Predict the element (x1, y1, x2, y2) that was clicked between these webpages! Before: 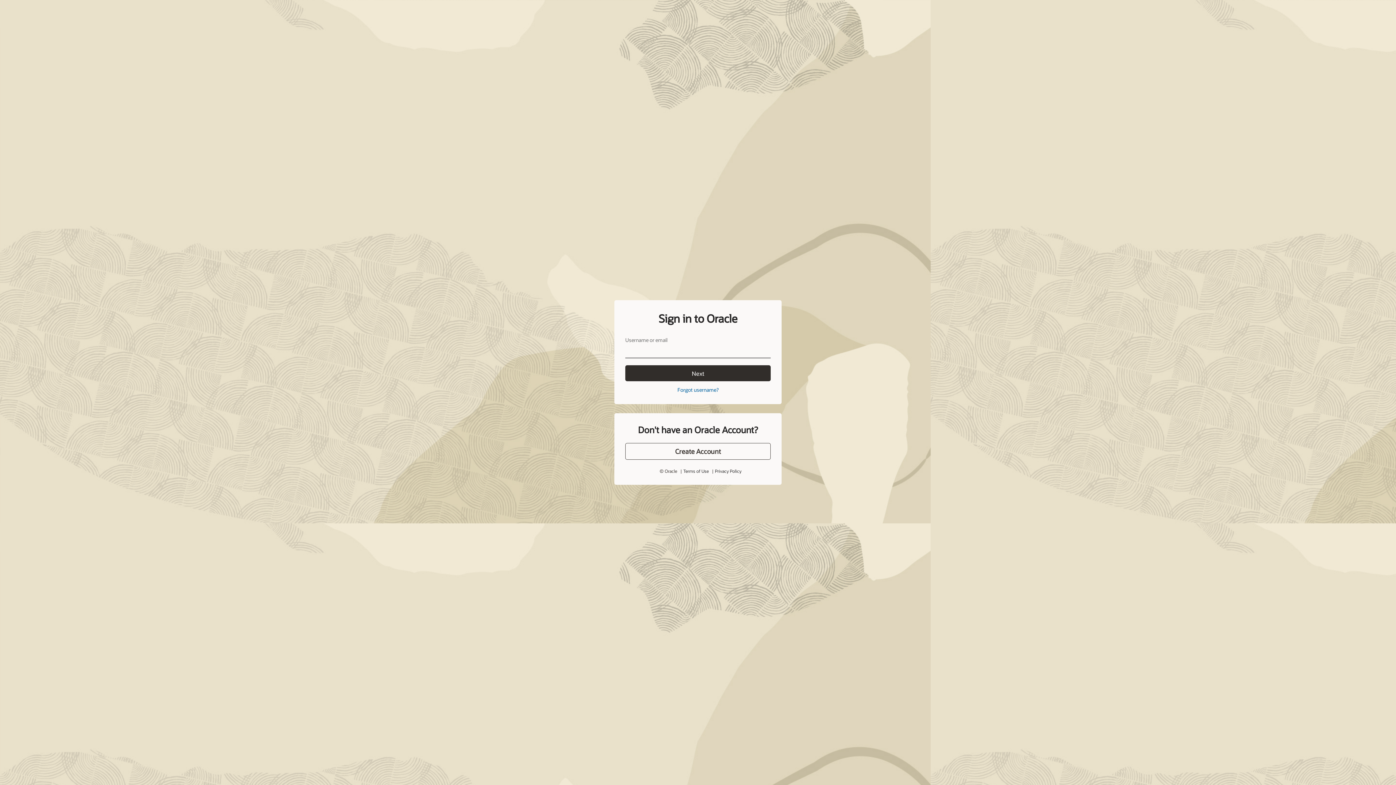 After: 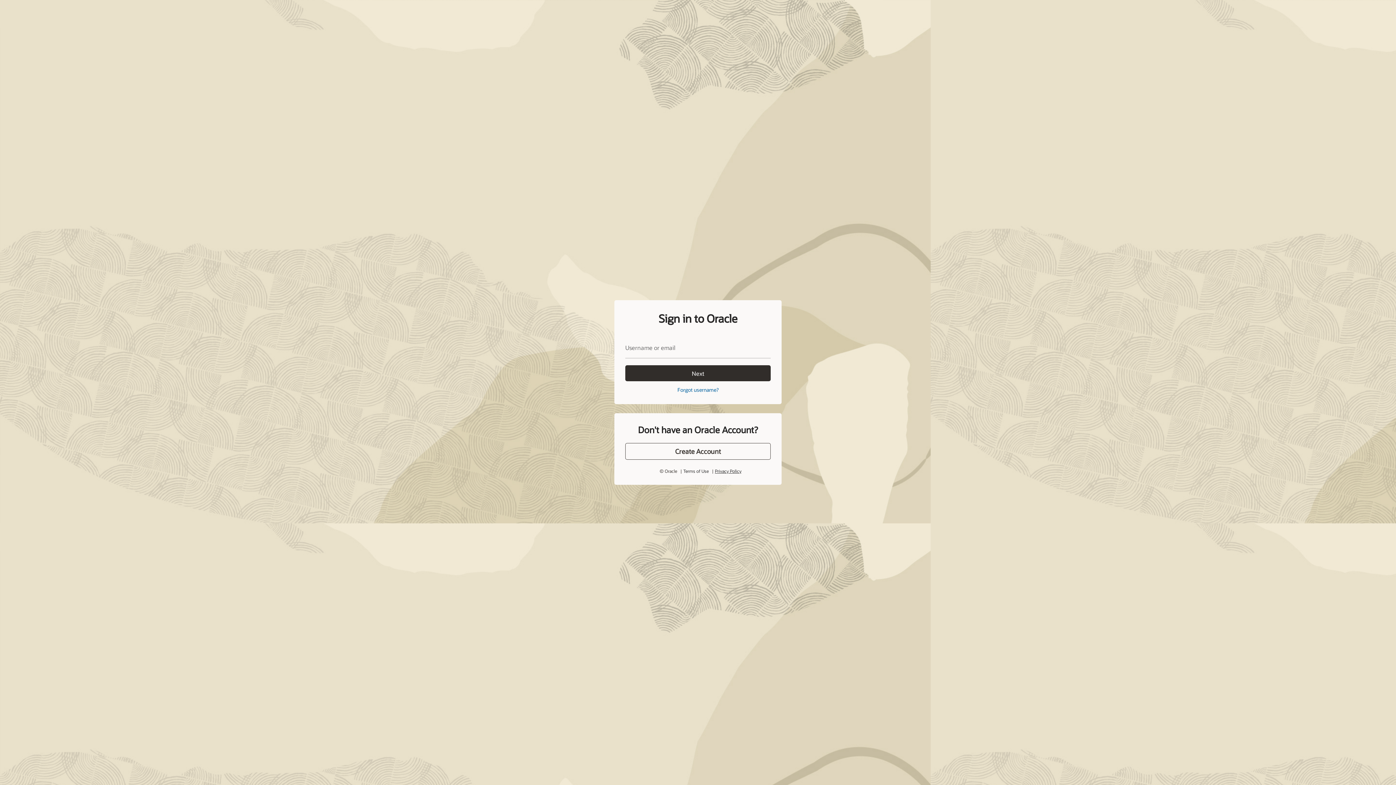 Action: bbox: (713, 451, 738, 456) label: Privacy Policy